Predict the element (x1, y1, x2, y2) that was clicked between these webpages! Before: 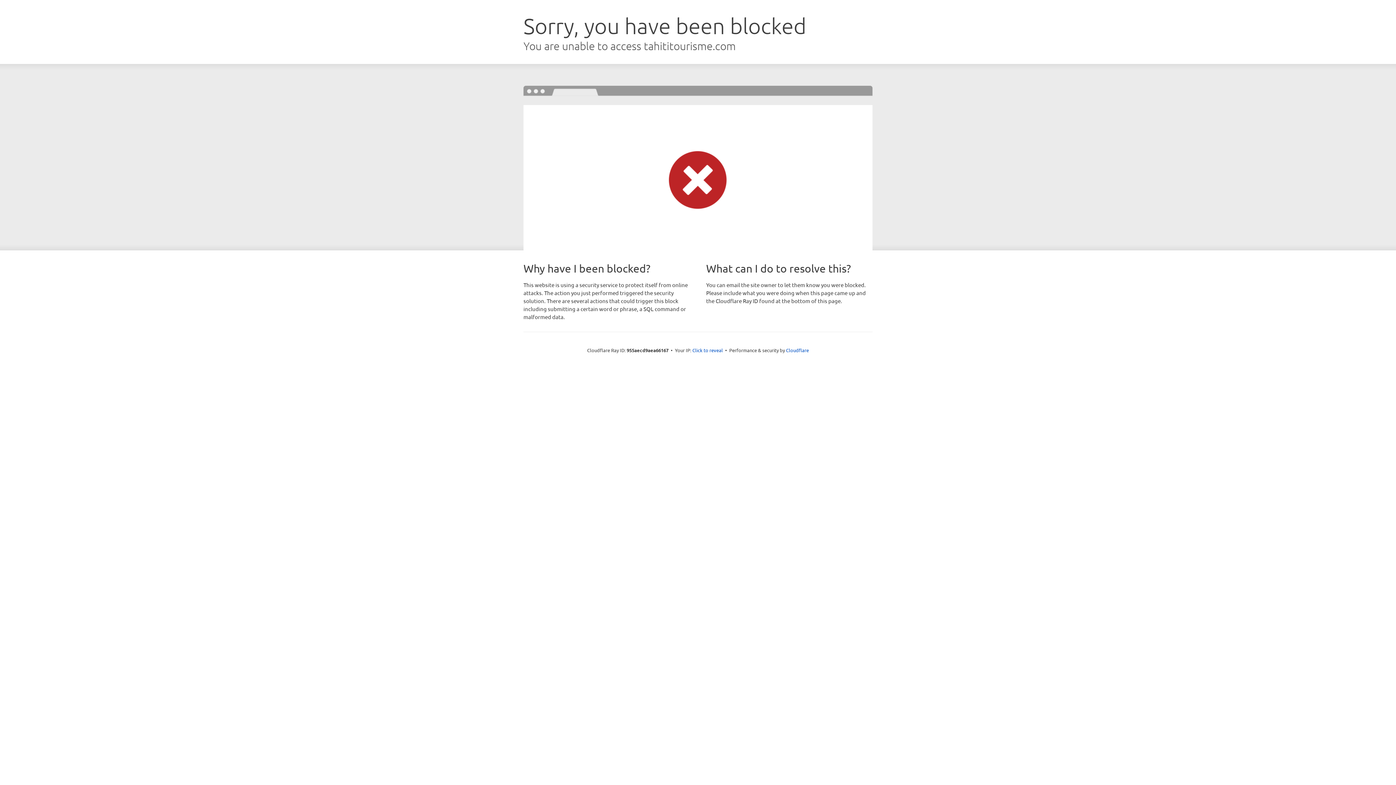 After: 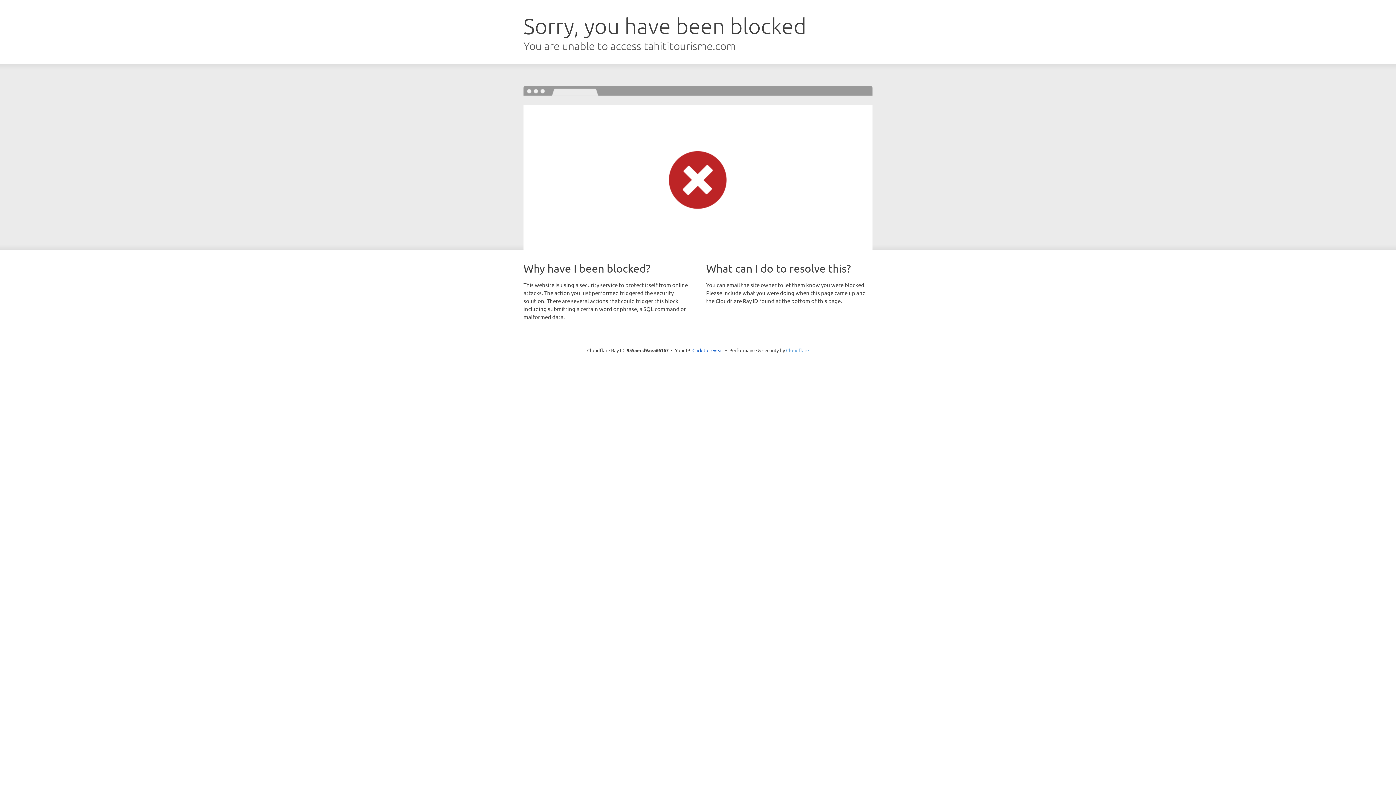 Action: bbox: (786, 347, 809, 353) label: Cloudflare